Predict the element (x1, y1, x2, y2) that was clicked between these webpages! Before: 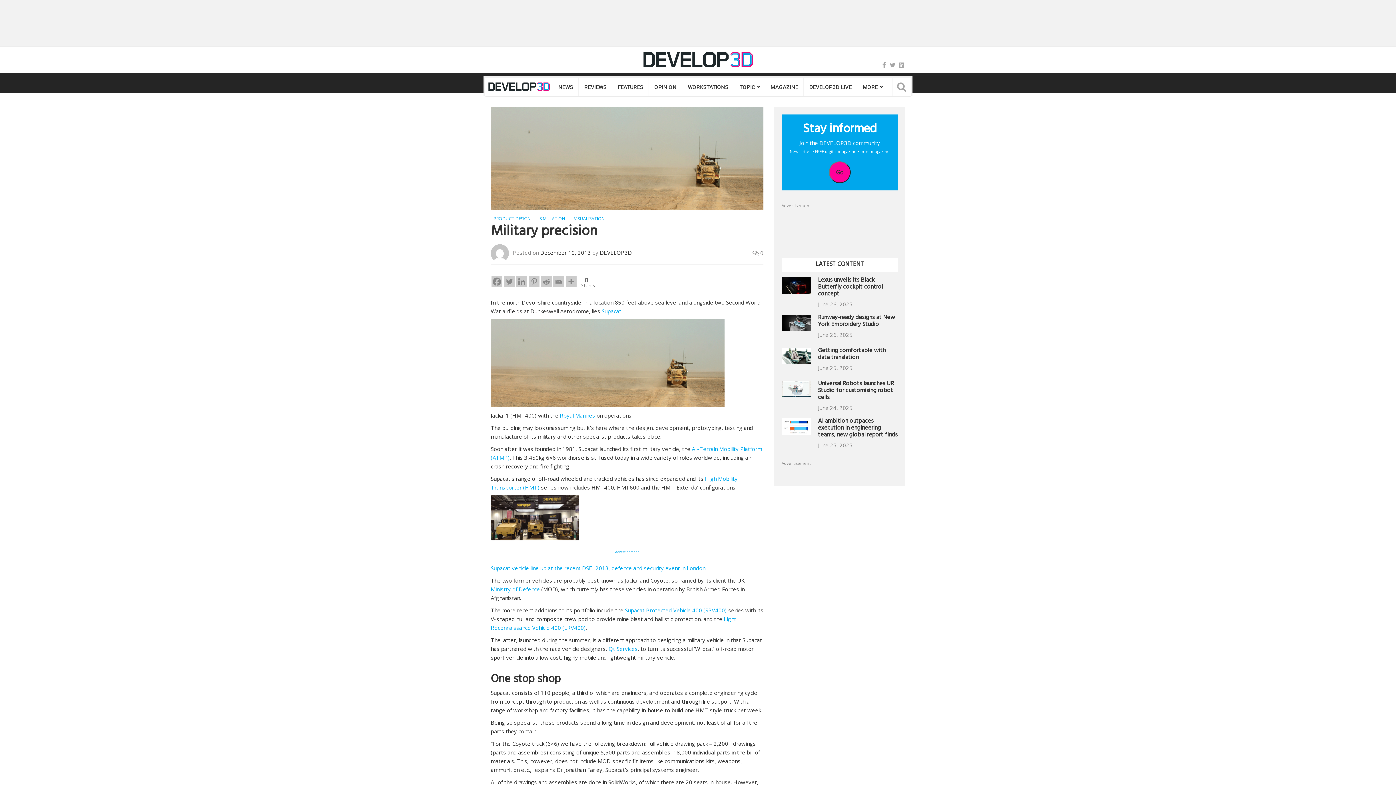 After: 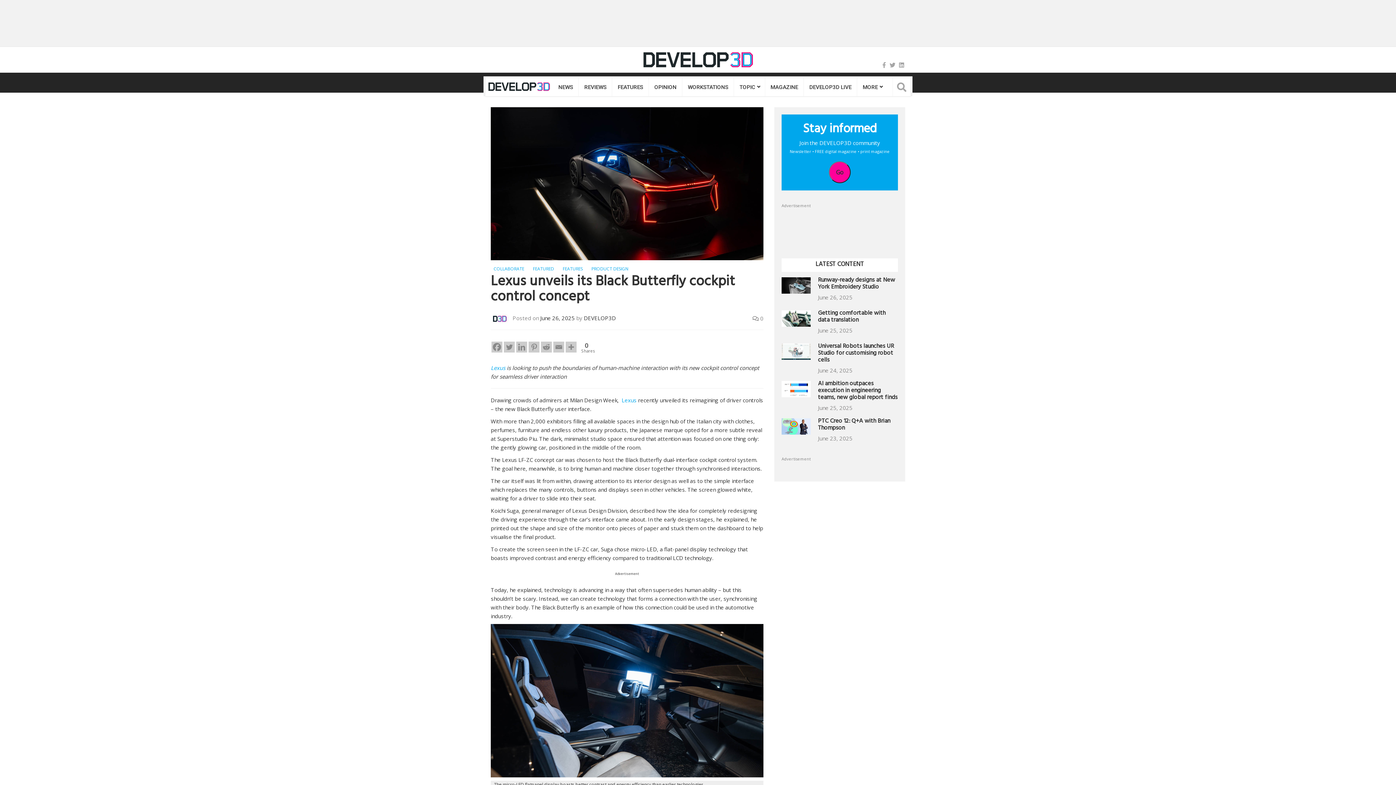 Action: bbox: (818, 275, 883, 300) label: Lexus unveils its Black Butterfly cockpit control concept